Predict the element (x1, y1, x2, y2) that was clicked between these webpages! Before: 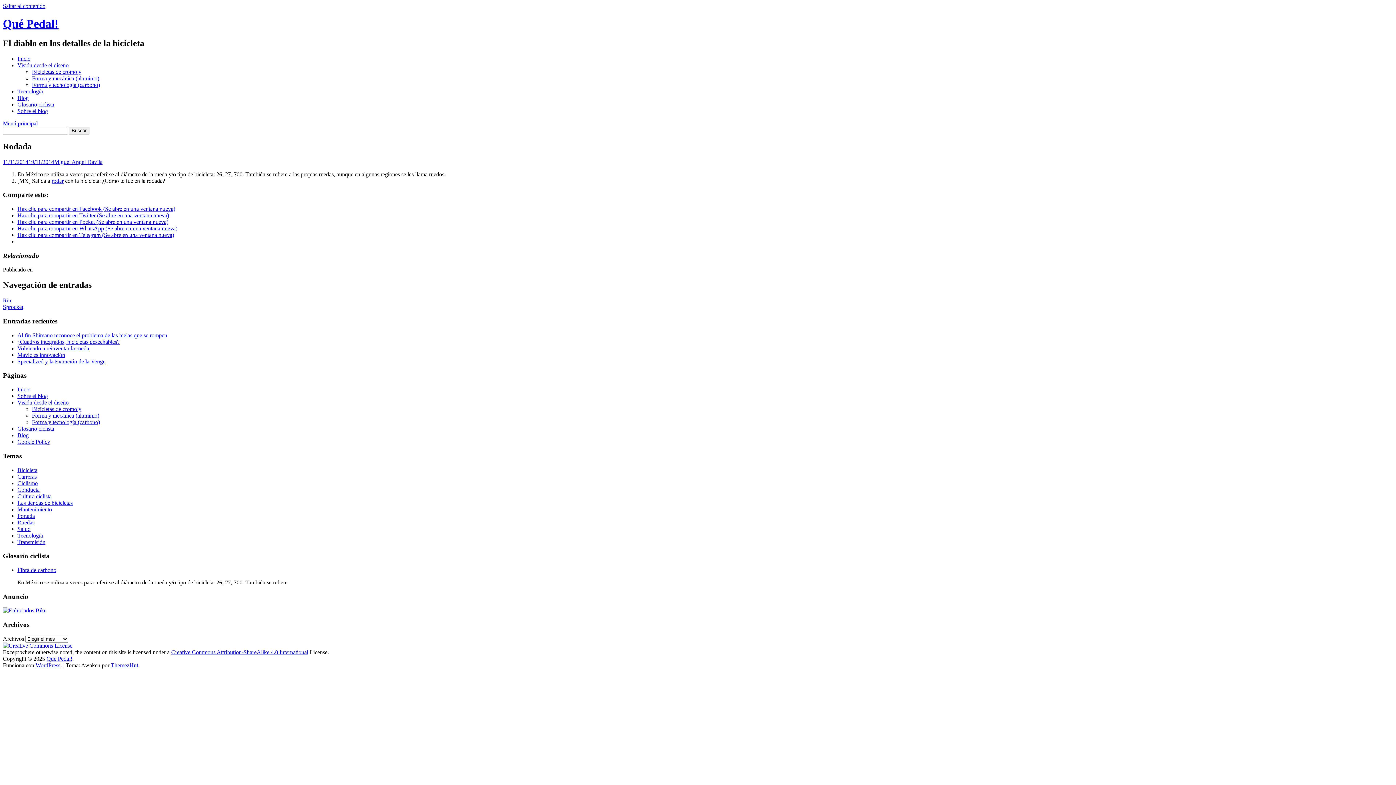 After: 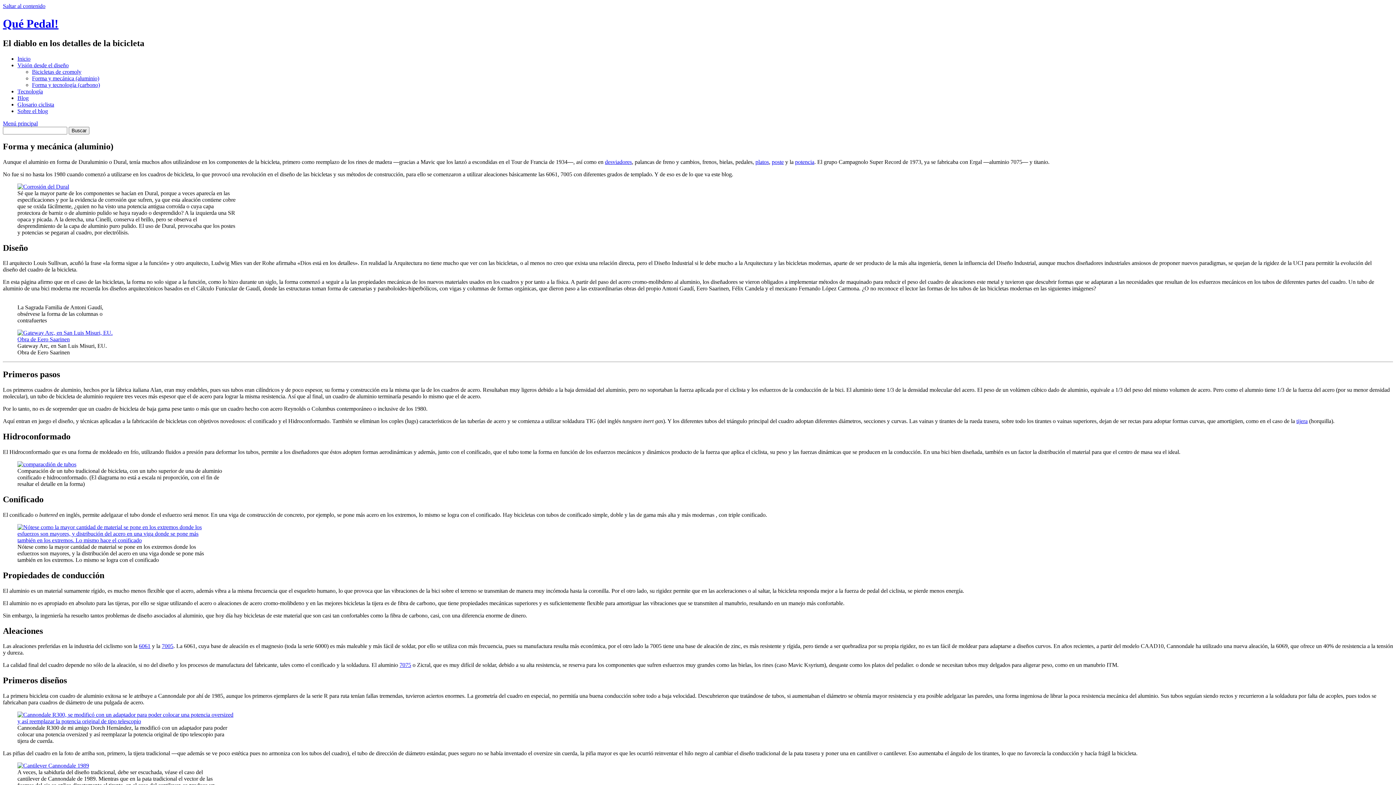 Action: label: Forma y mecánica (aluminio) bbox: (32, 412, 99, 418)